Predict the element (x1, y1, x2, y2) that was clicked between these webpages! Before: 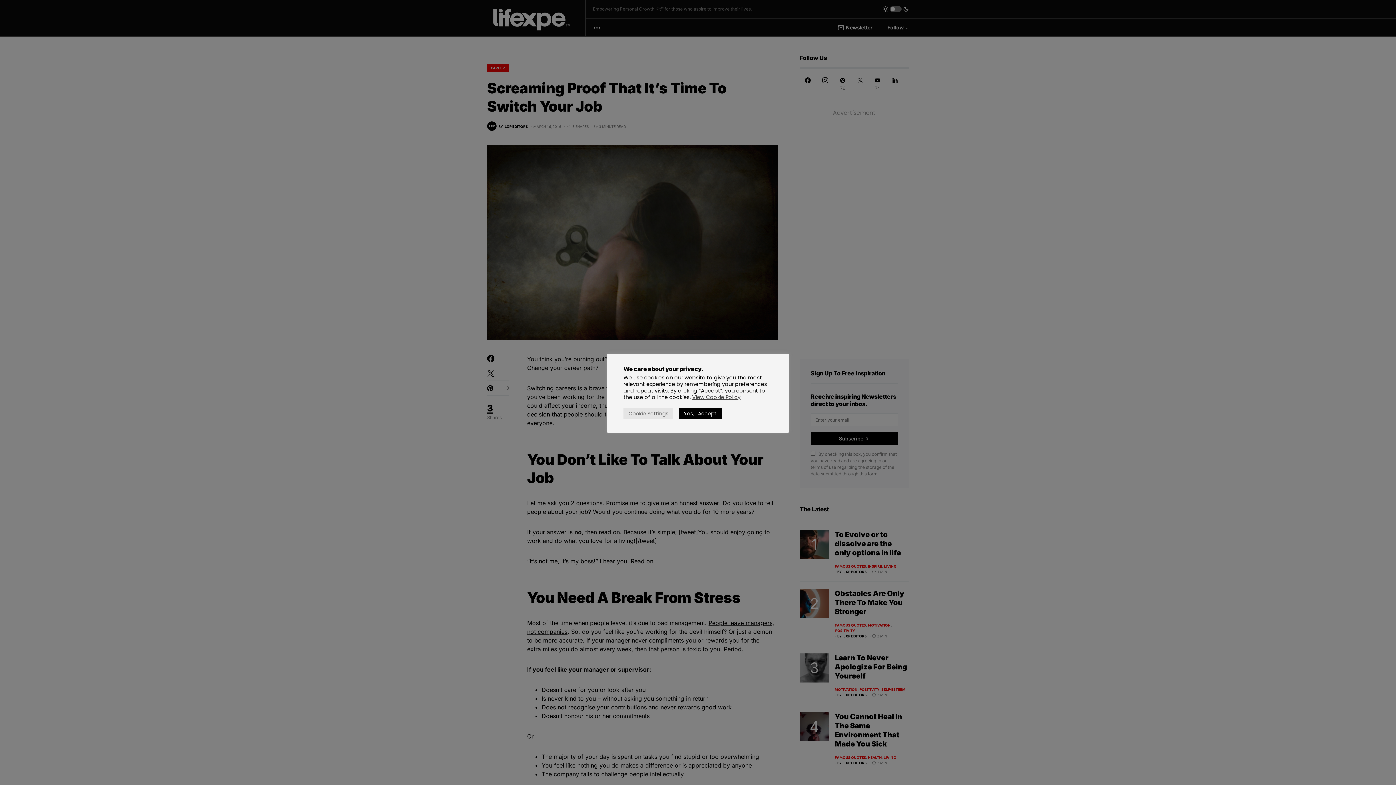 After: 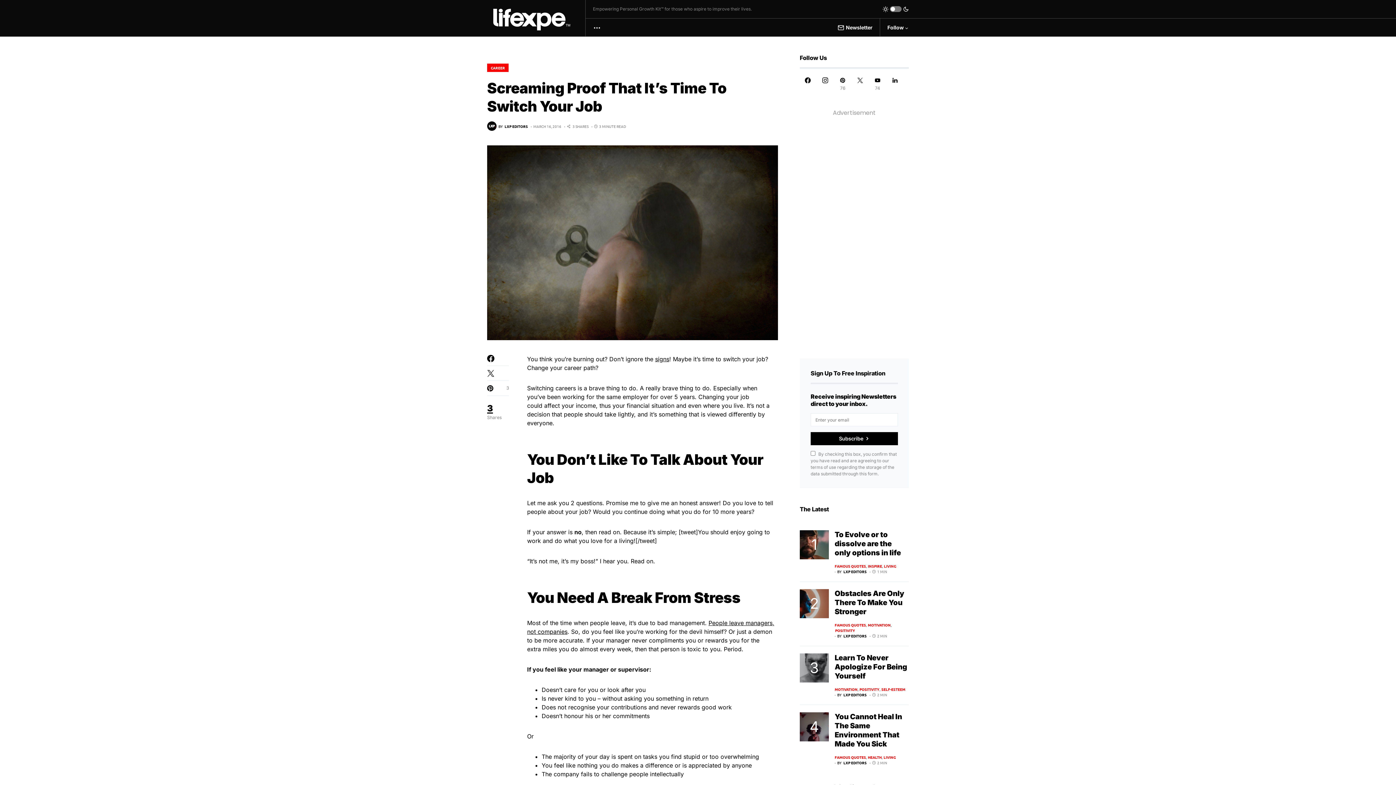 Action: label: Yes, I Accept bbox: (678, 408, 721, 419)